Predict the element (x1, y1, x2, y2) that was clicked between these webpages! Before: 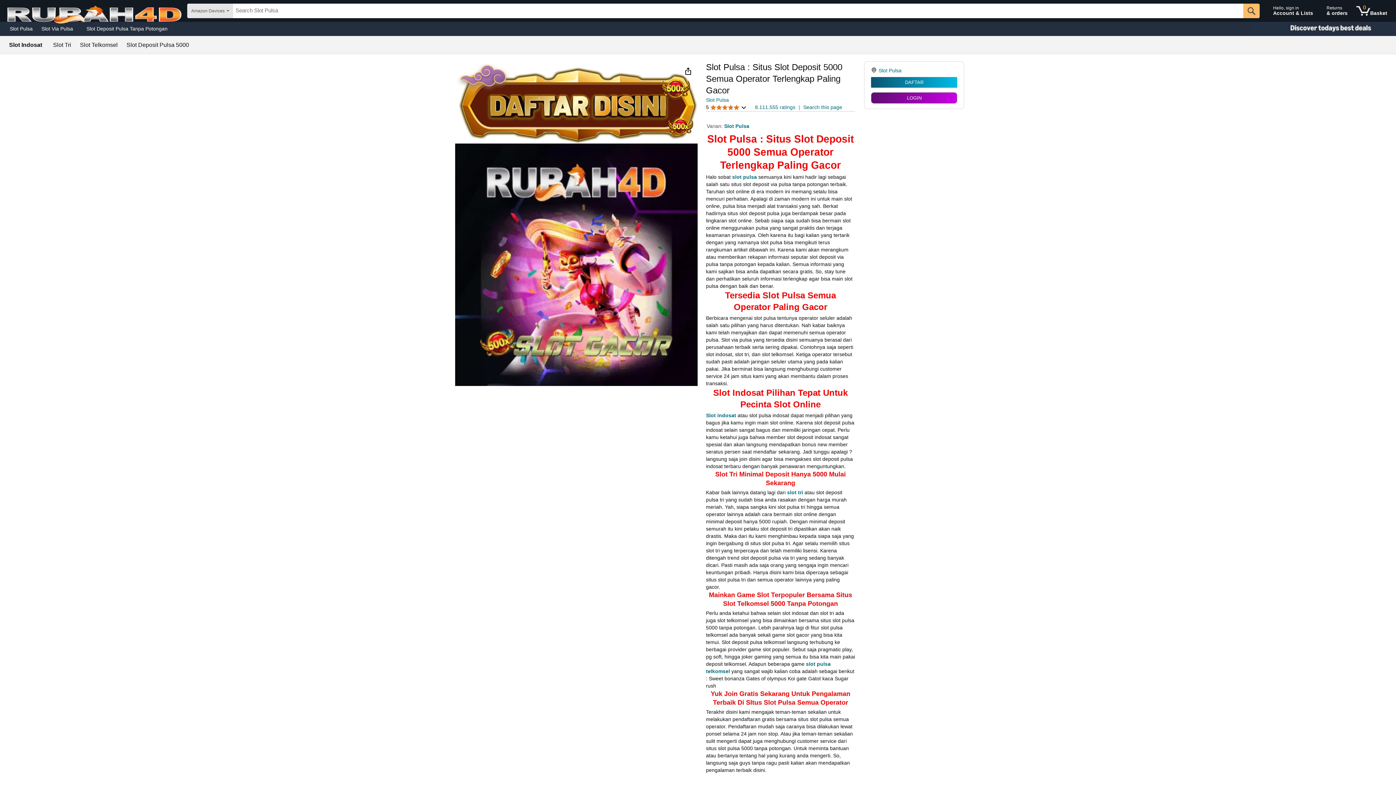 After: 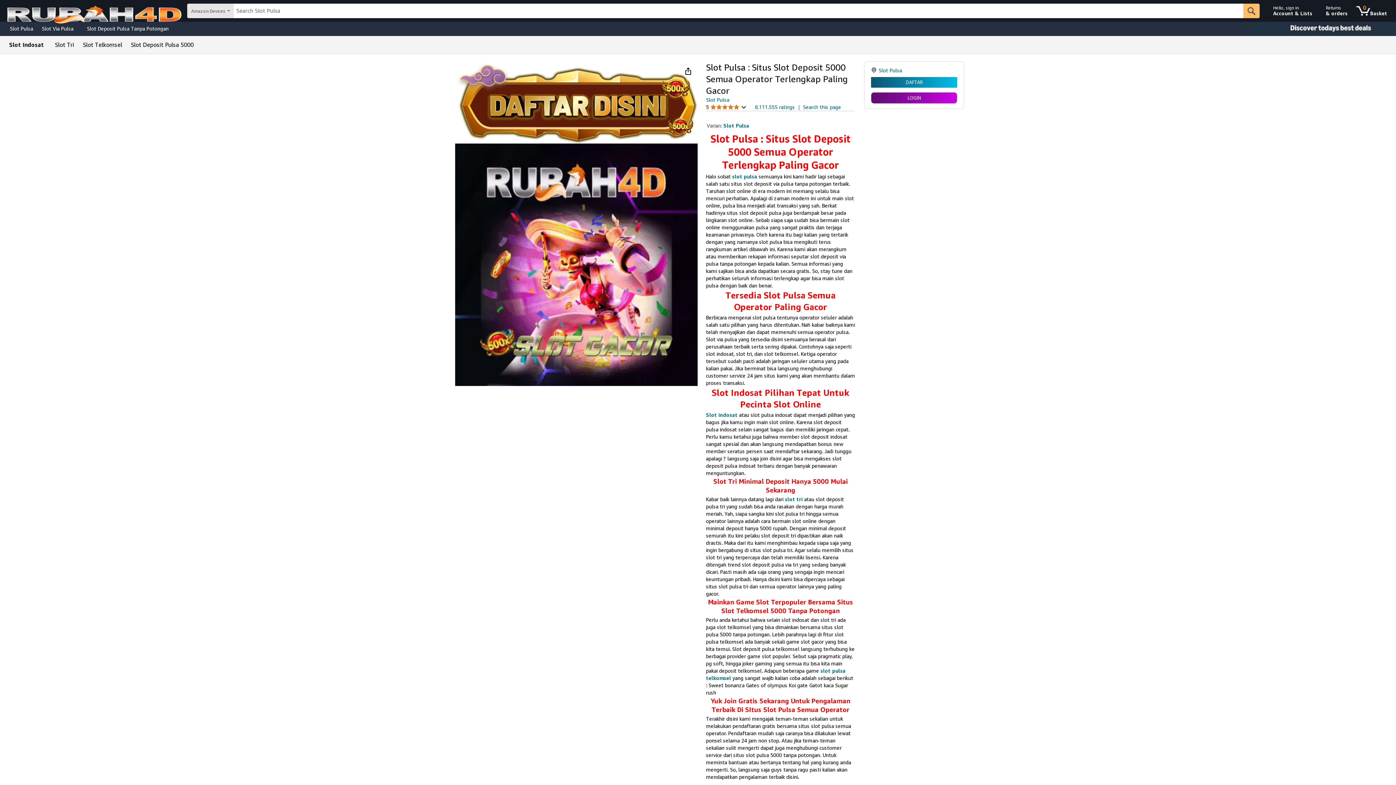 Action: label: Slot Tri bbox: (53, 42, 71, 48)